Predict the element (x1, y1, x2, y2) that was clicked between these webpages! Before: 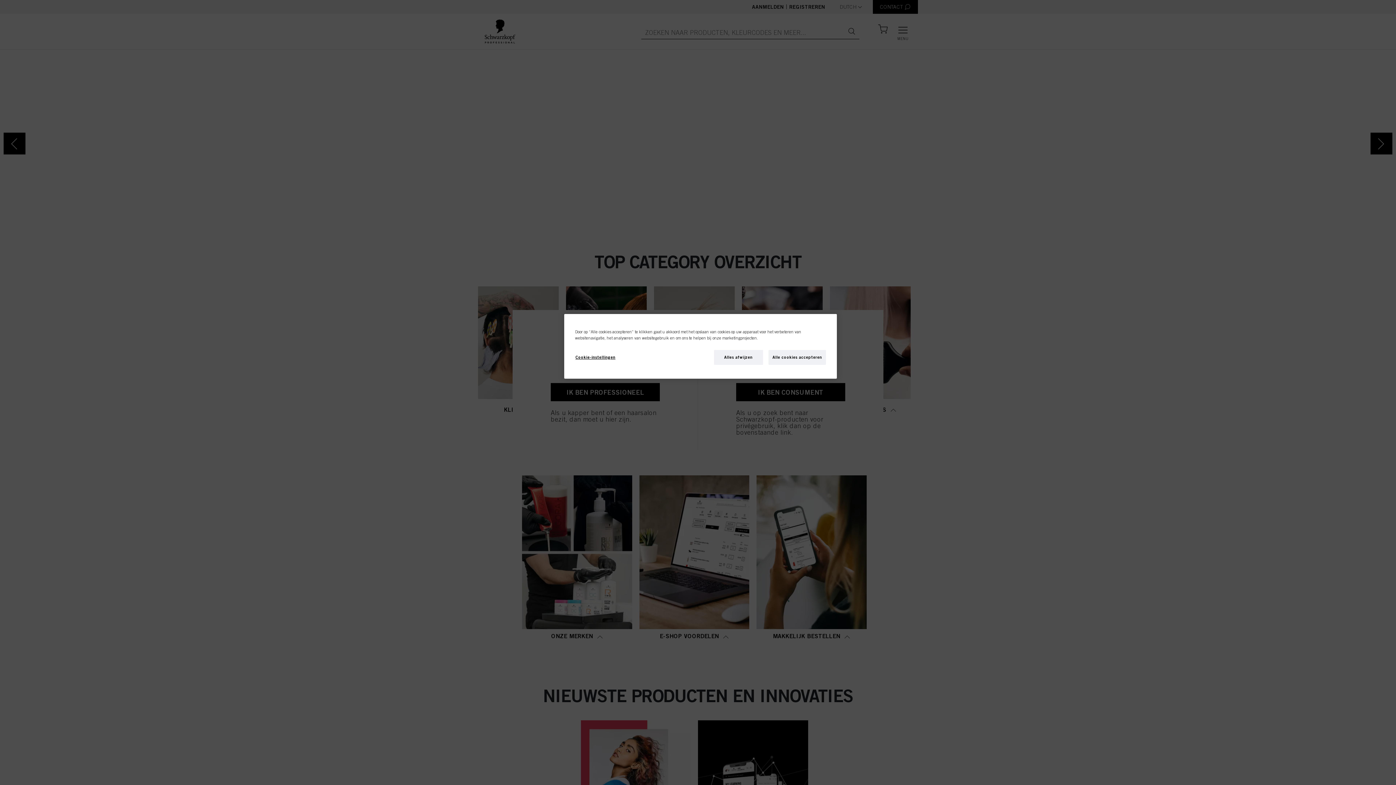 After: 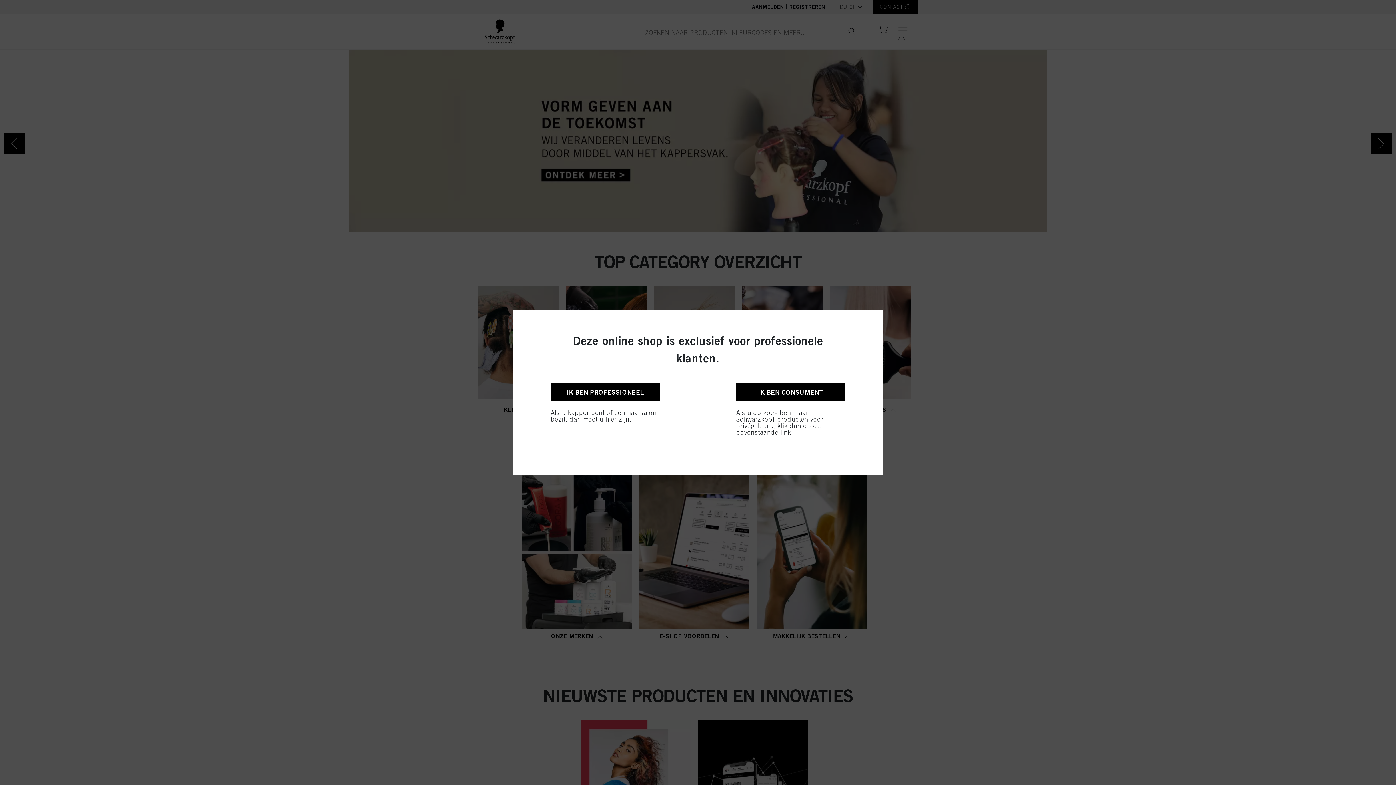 Action: bbox: (768, 350, 826, 365) label: Alle cookies accepteren